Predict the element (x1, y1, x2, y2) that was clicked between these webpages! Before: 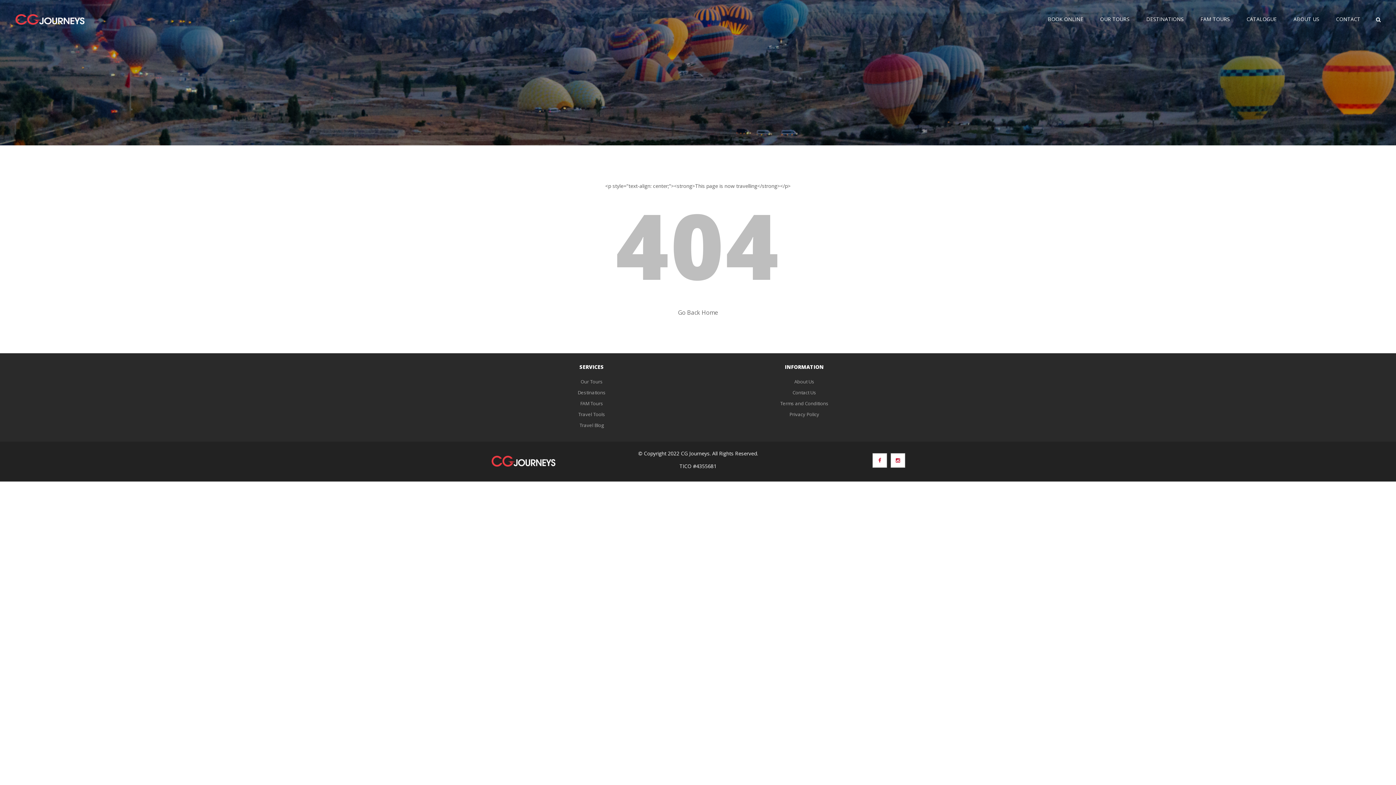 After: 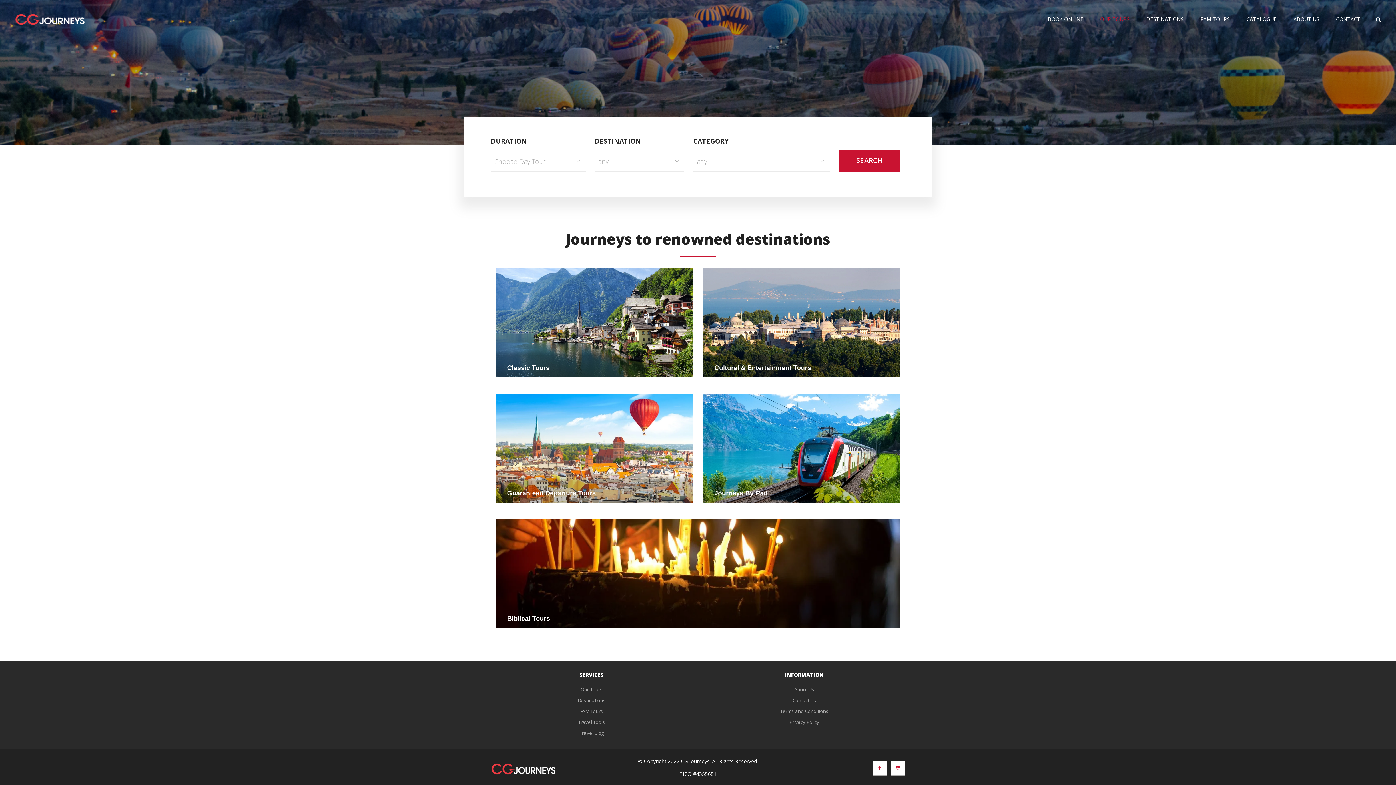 Action: label: Our Tours bbox: (490, 376, 692, 387)